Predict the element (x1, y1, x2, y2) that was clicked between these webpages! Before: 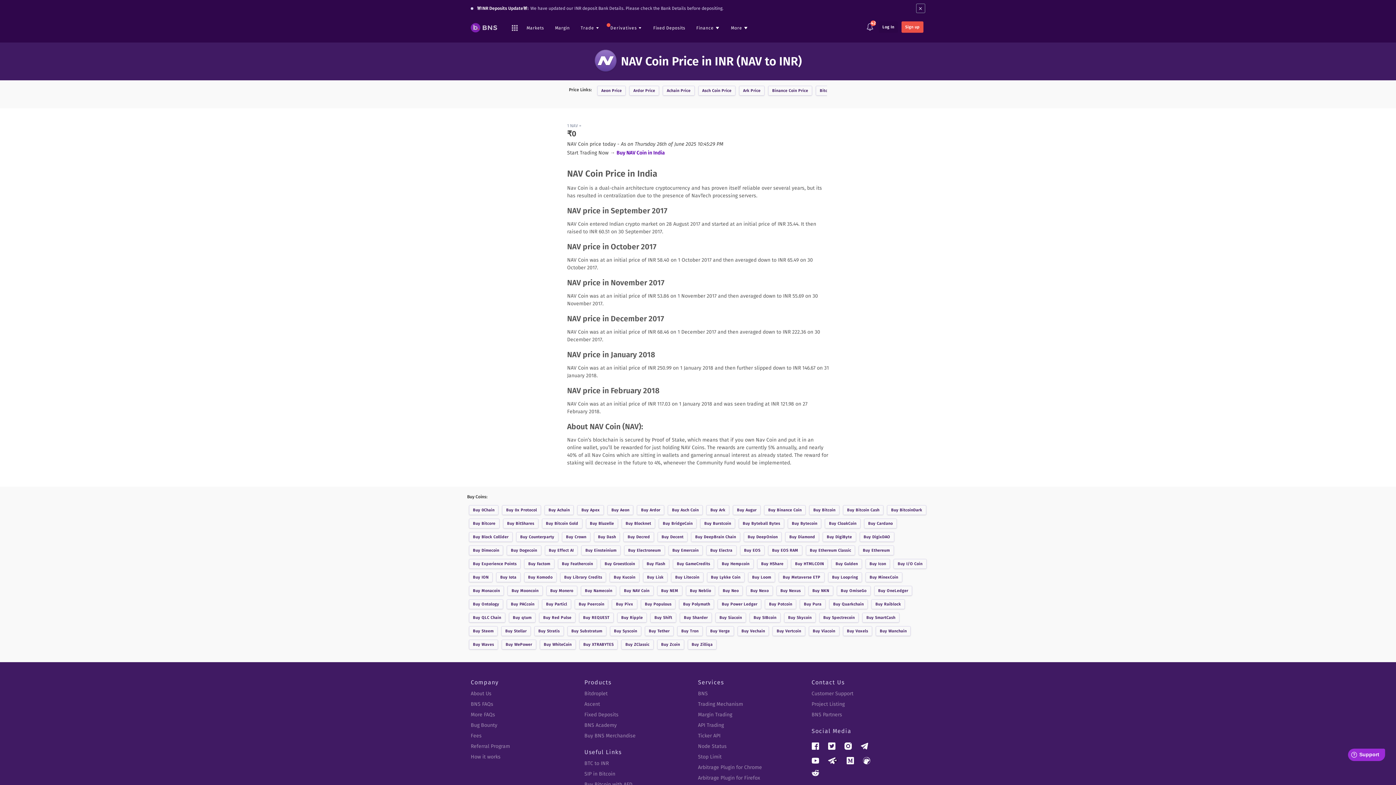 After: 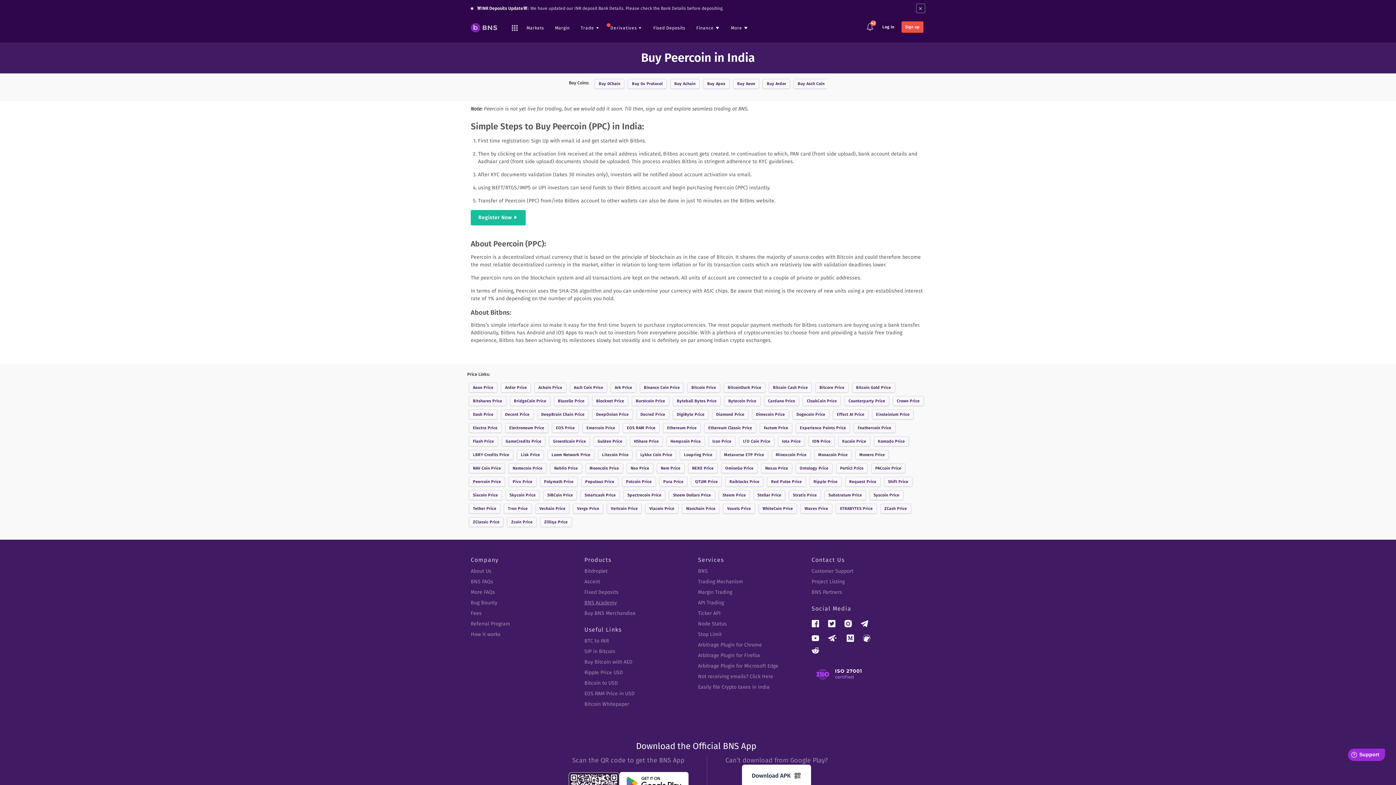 Action: label: Buy Peercoin bbox: (574, 585, 608, 595)